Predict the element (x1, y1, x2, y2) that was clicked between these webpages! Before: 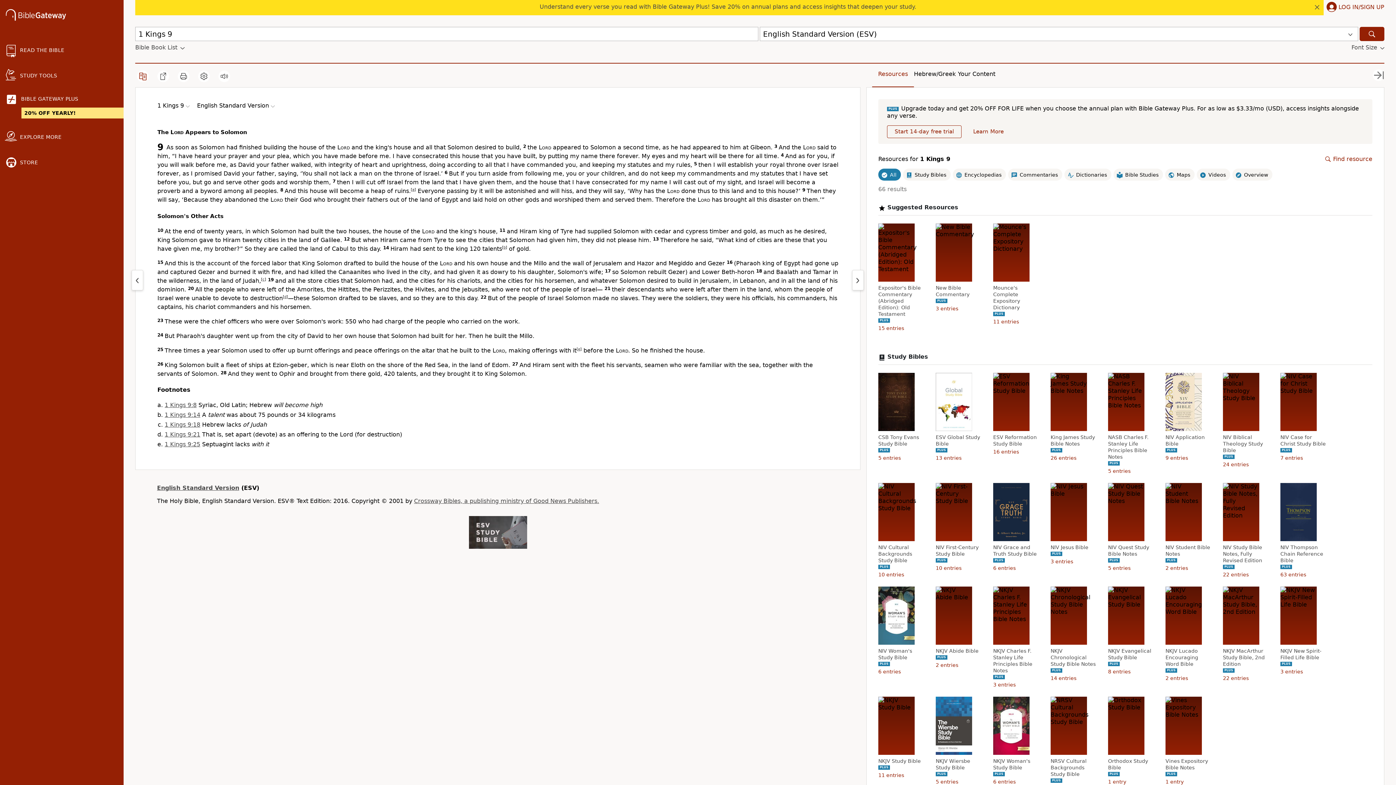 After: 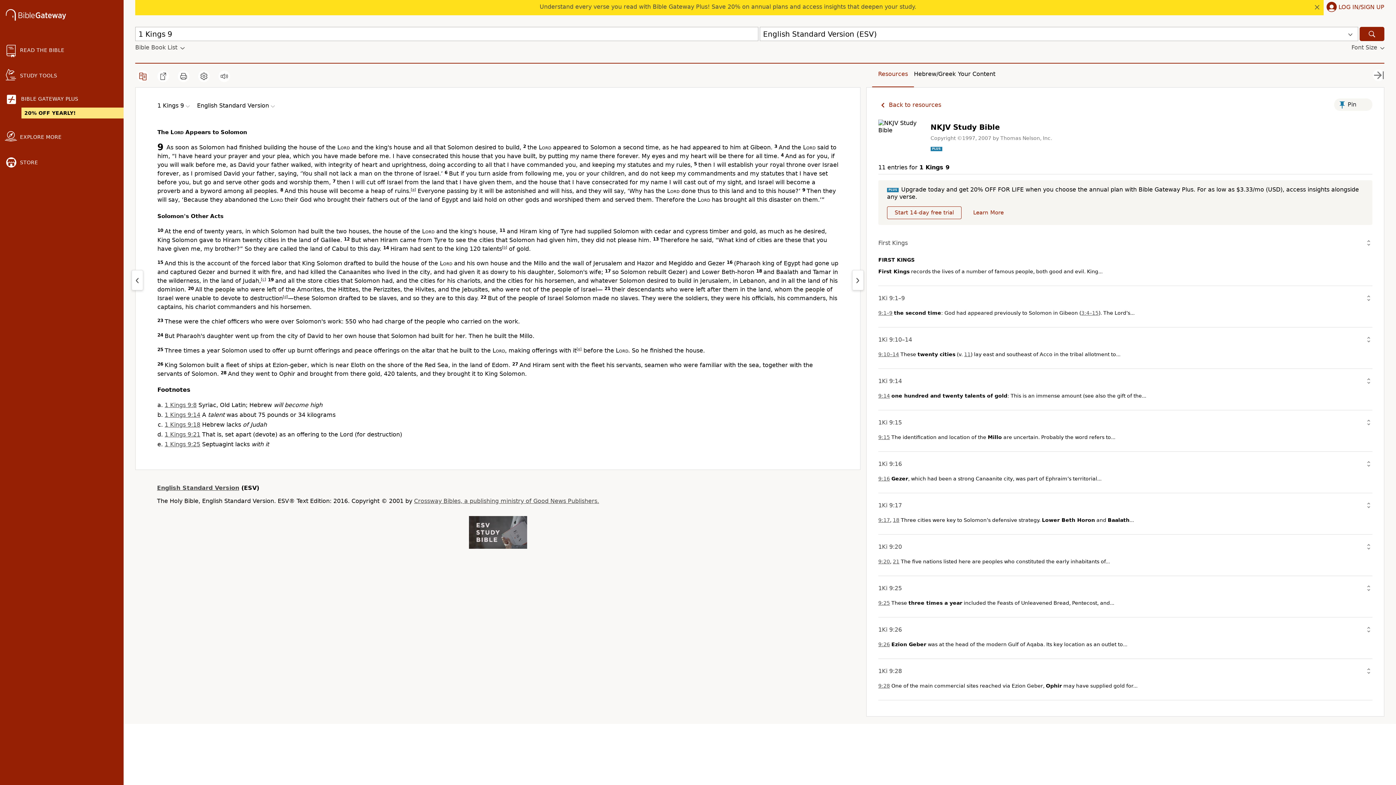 Action: bbox: (878, 758, 925, 764) label: NKJV Study Bible